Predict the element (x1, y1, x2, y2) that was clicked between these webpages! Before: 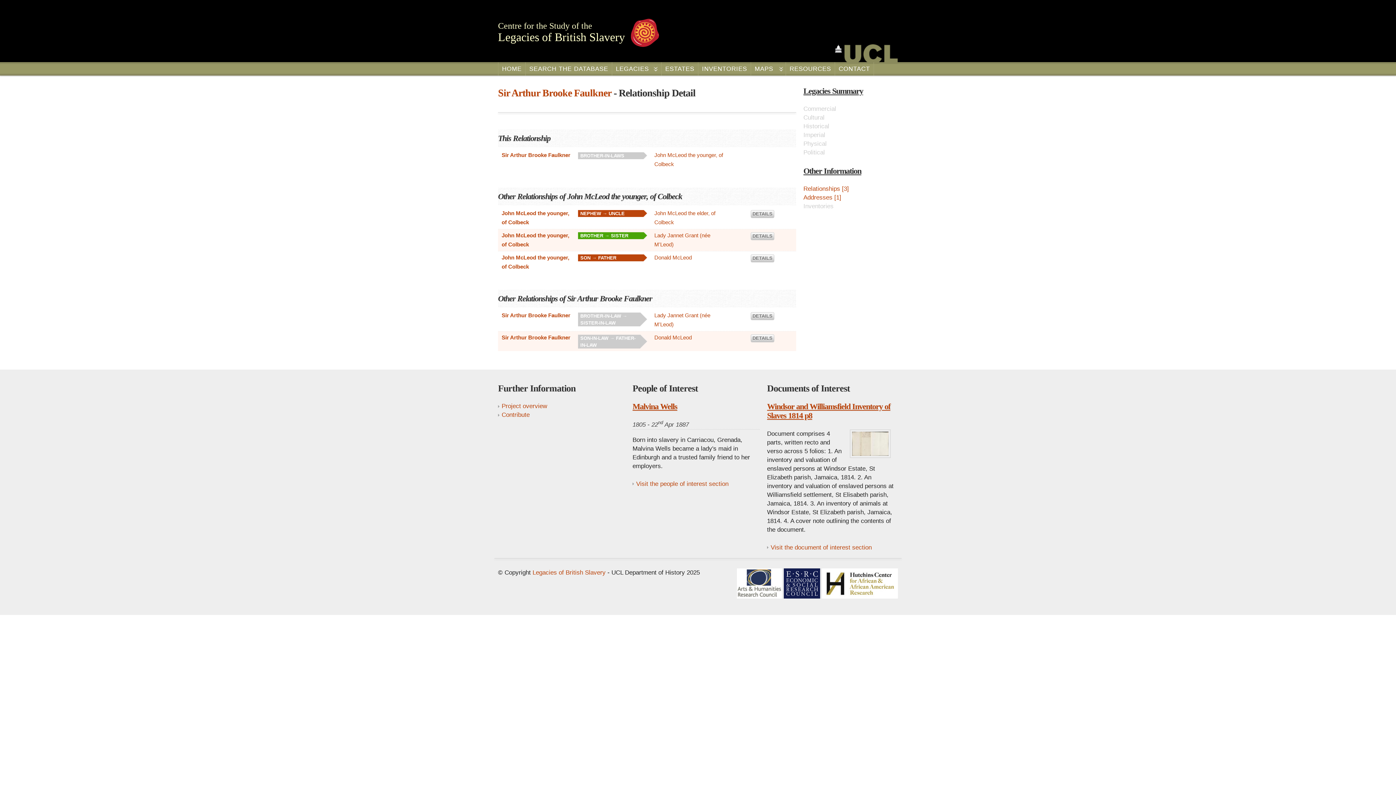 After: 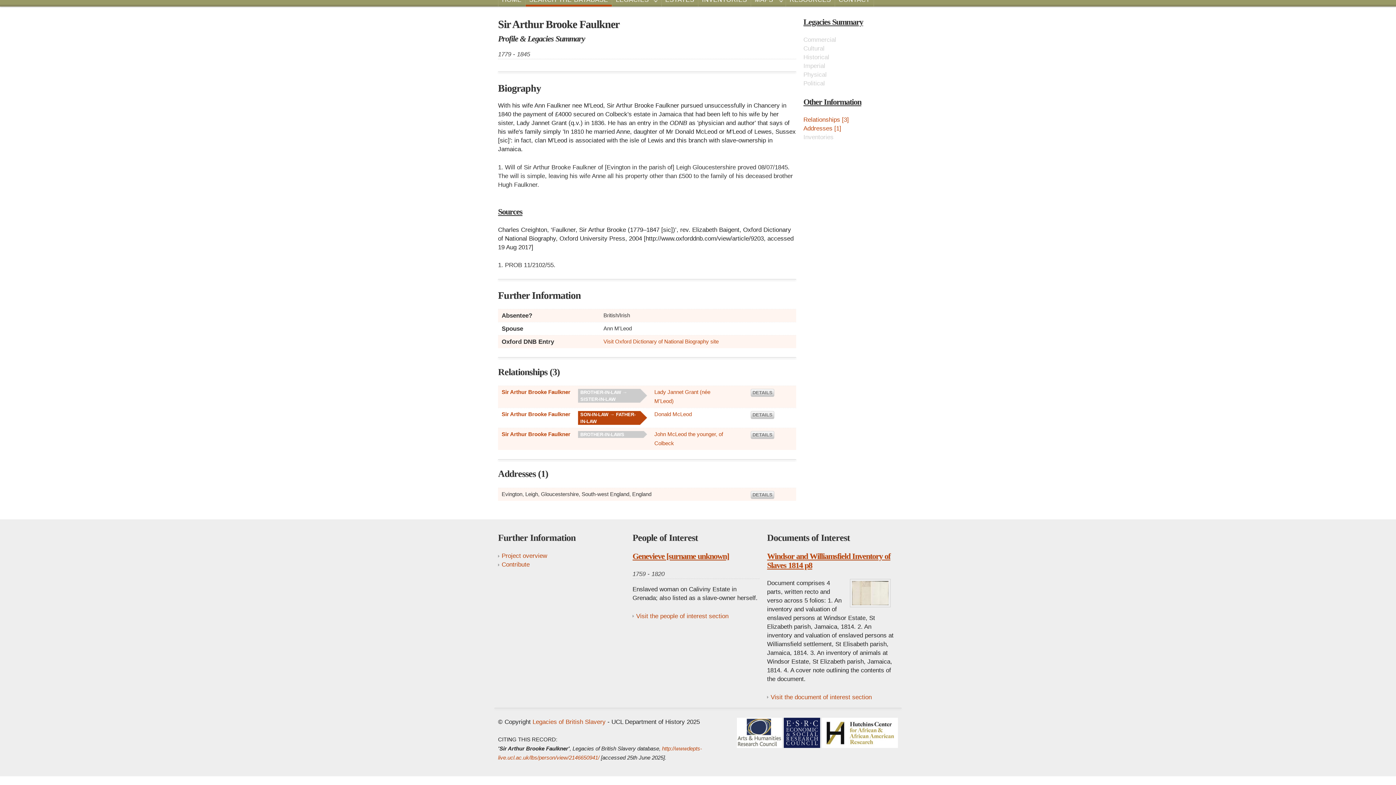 Action: label: Relationships [3] bbox: (803, 185, 849, 192)